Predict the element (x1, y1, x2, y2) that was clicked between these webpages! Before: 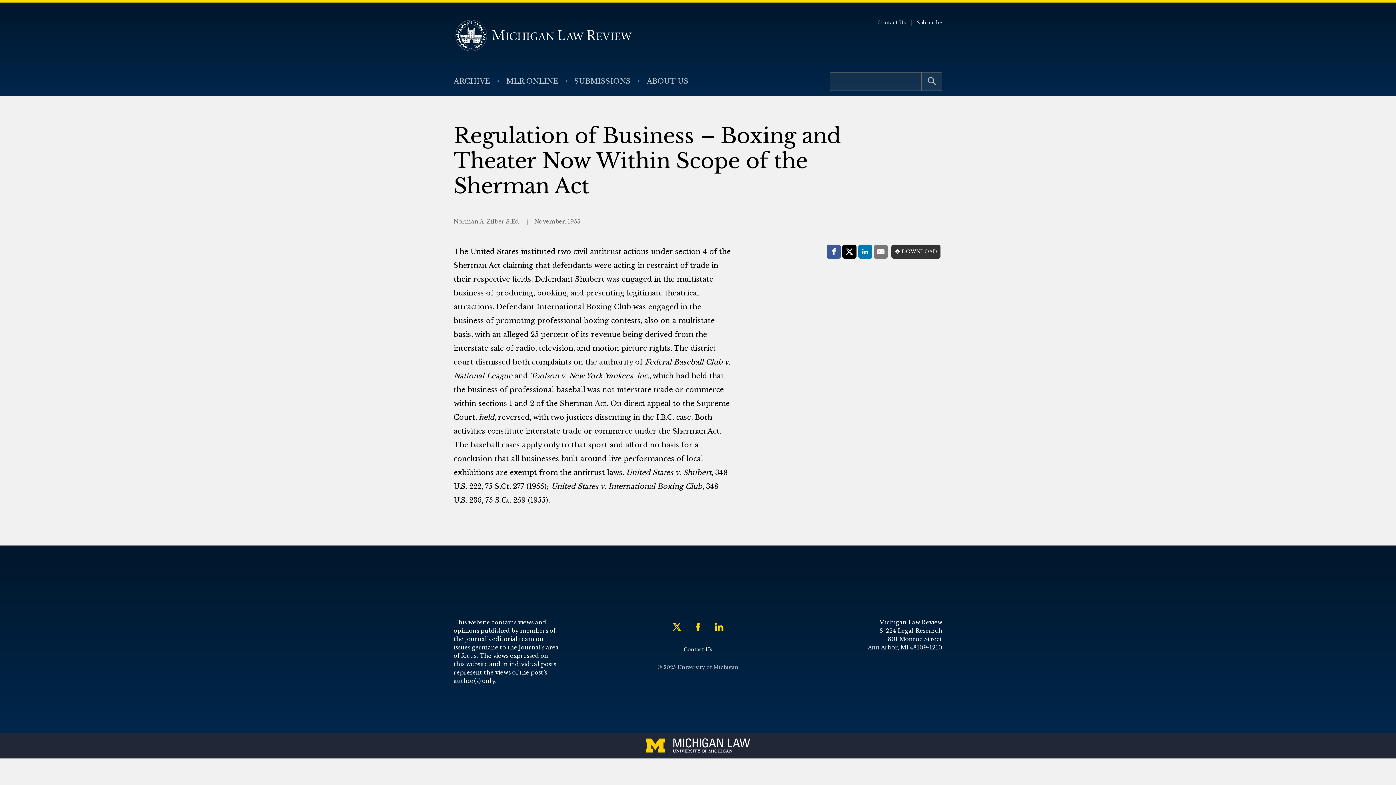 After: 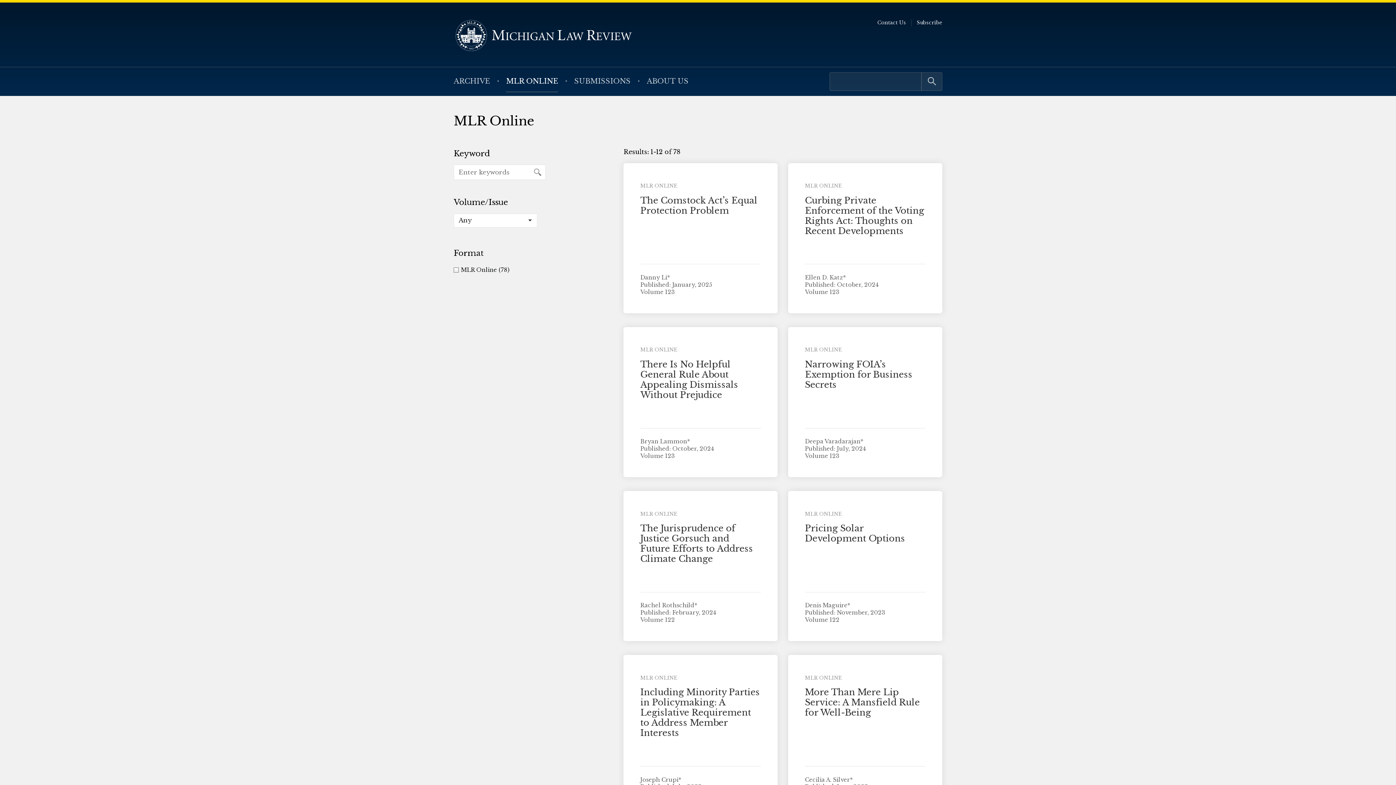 Action: bbox: (506, 70, 558, 92) label: MLR ONLINE